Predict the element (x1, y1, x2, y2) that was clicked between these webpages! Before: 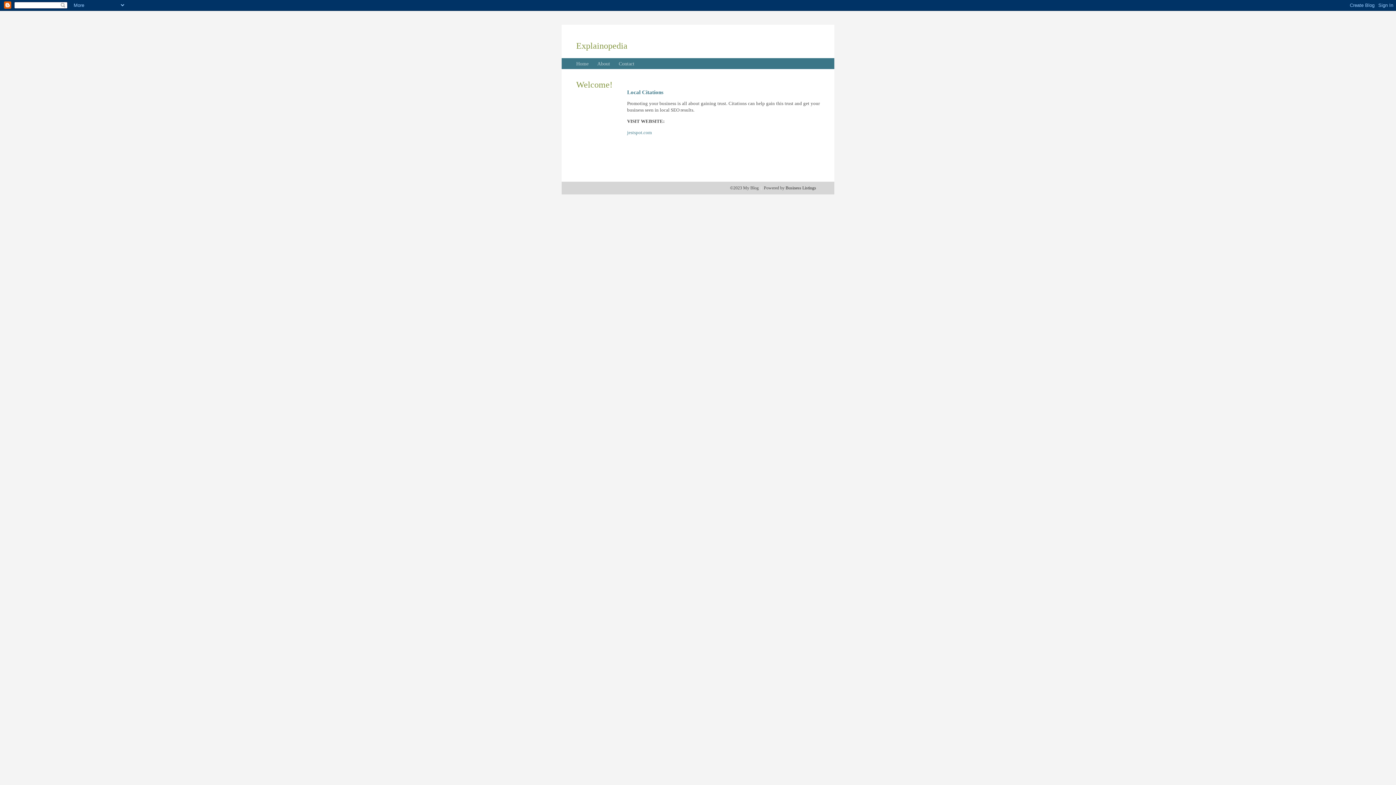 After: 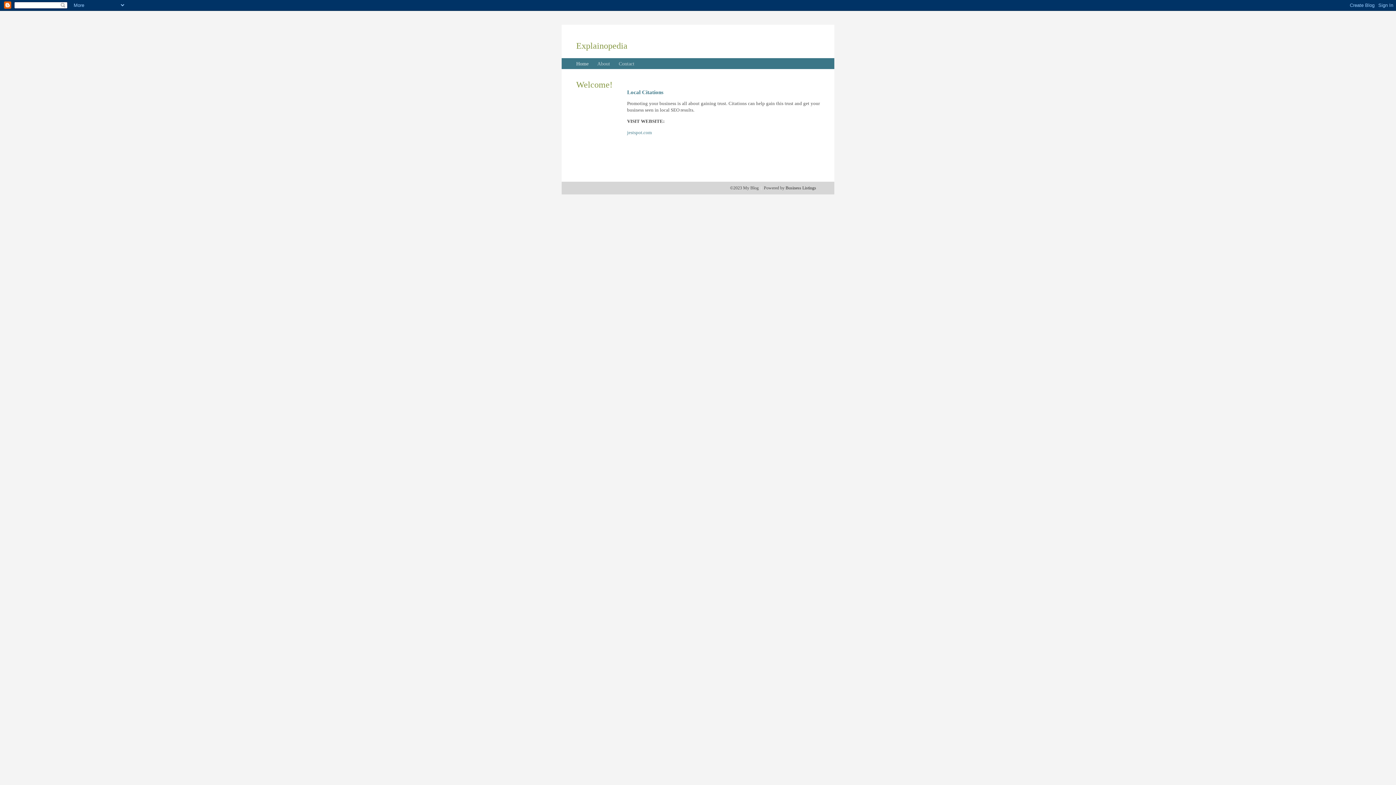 Action: bbox: (576, 61, 588, 66) label: Home